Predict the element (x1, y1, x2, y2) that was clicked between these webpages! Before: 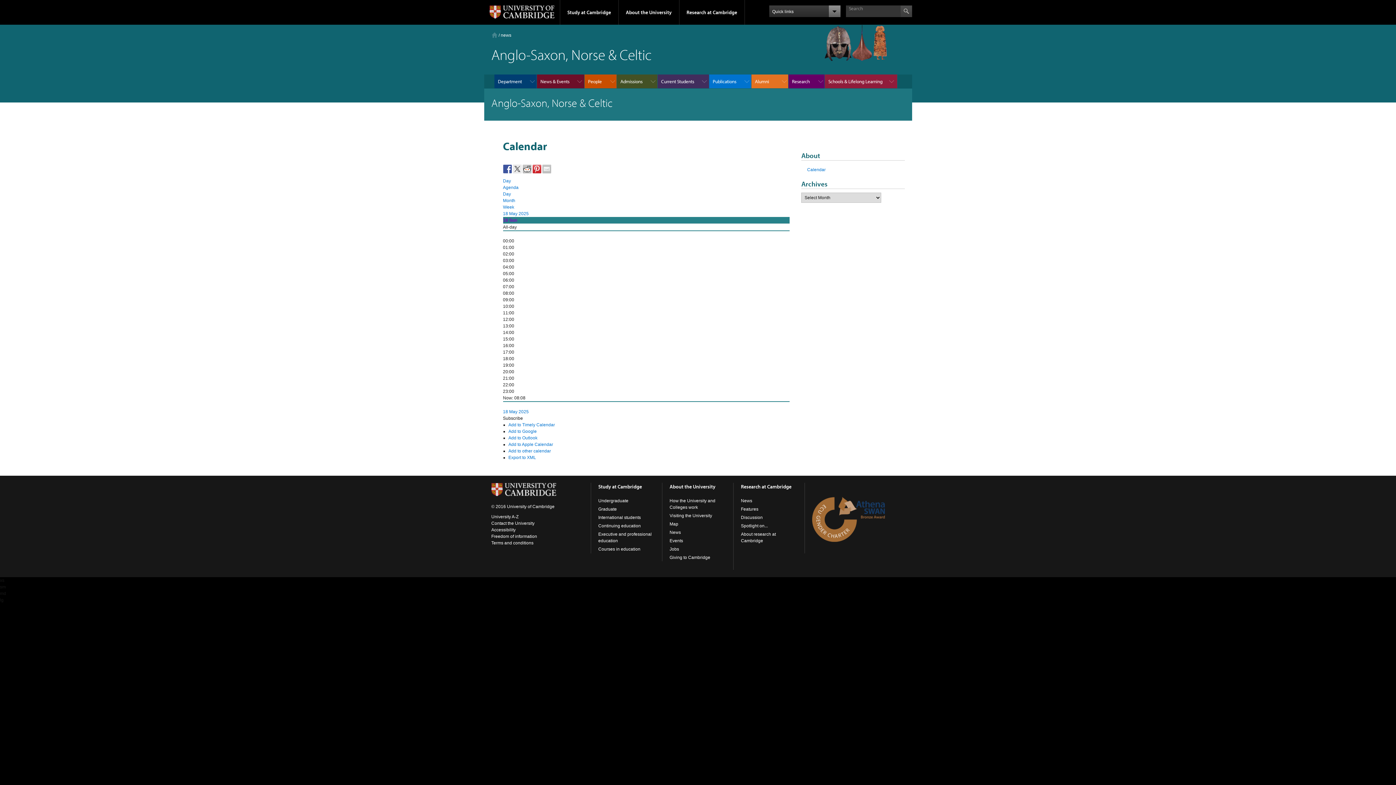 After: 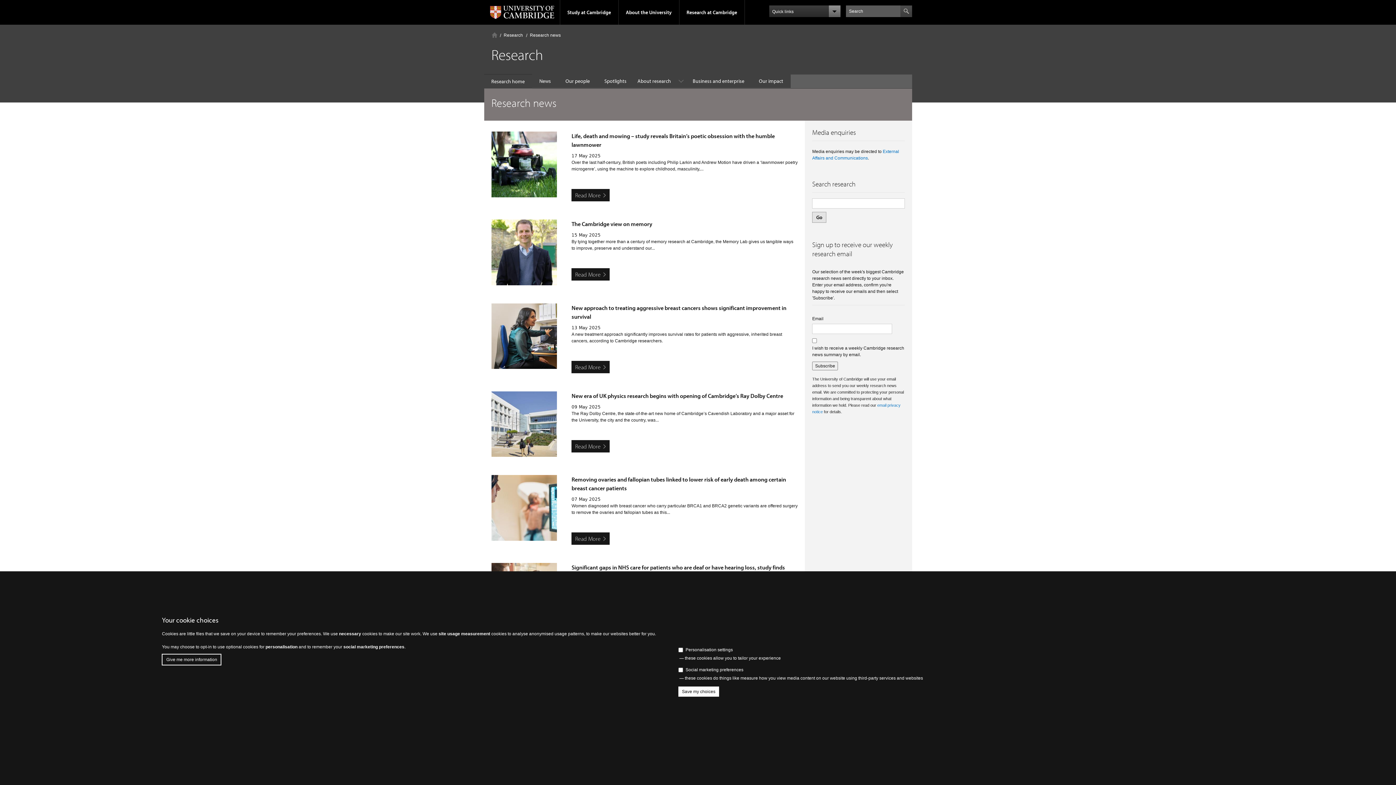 Action: label: Features bbox: (741, 506, 758, 512)